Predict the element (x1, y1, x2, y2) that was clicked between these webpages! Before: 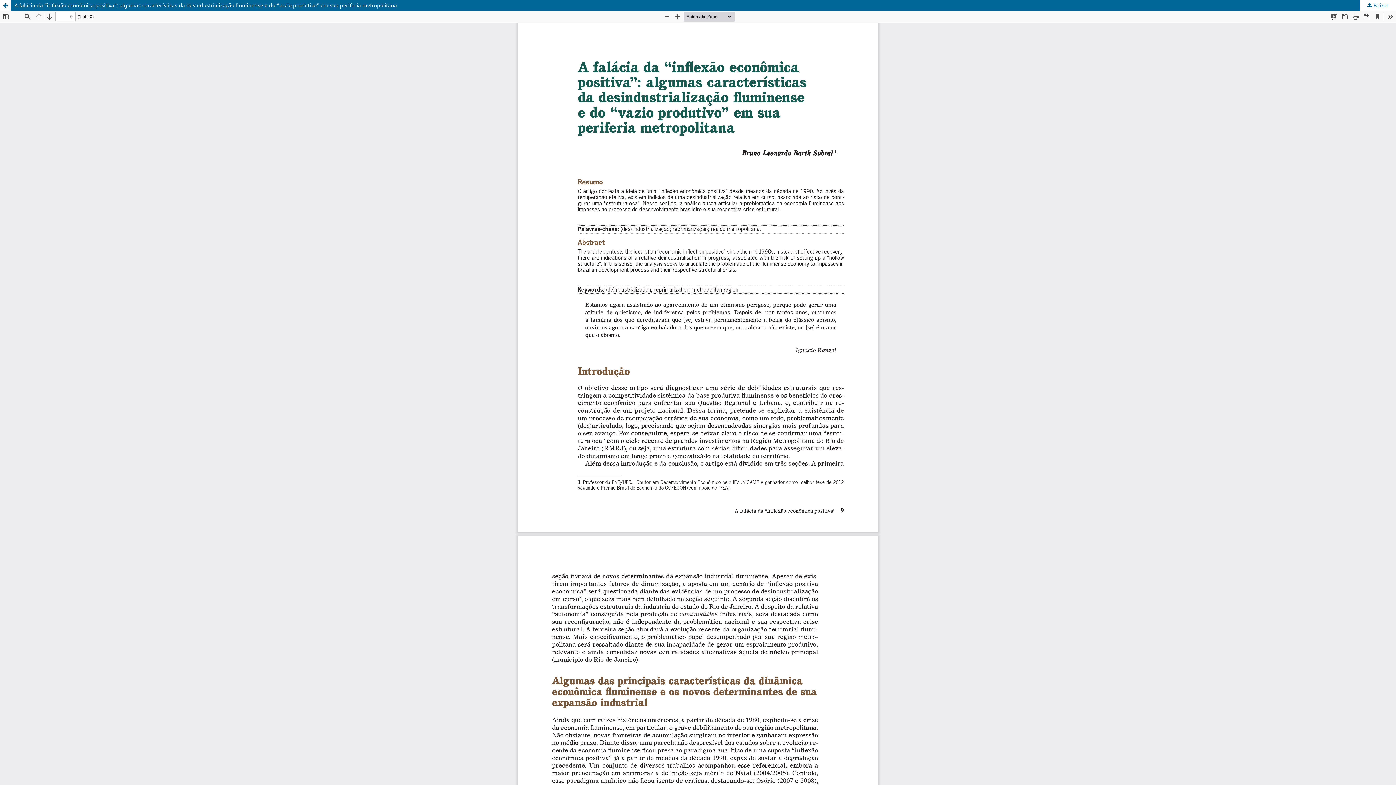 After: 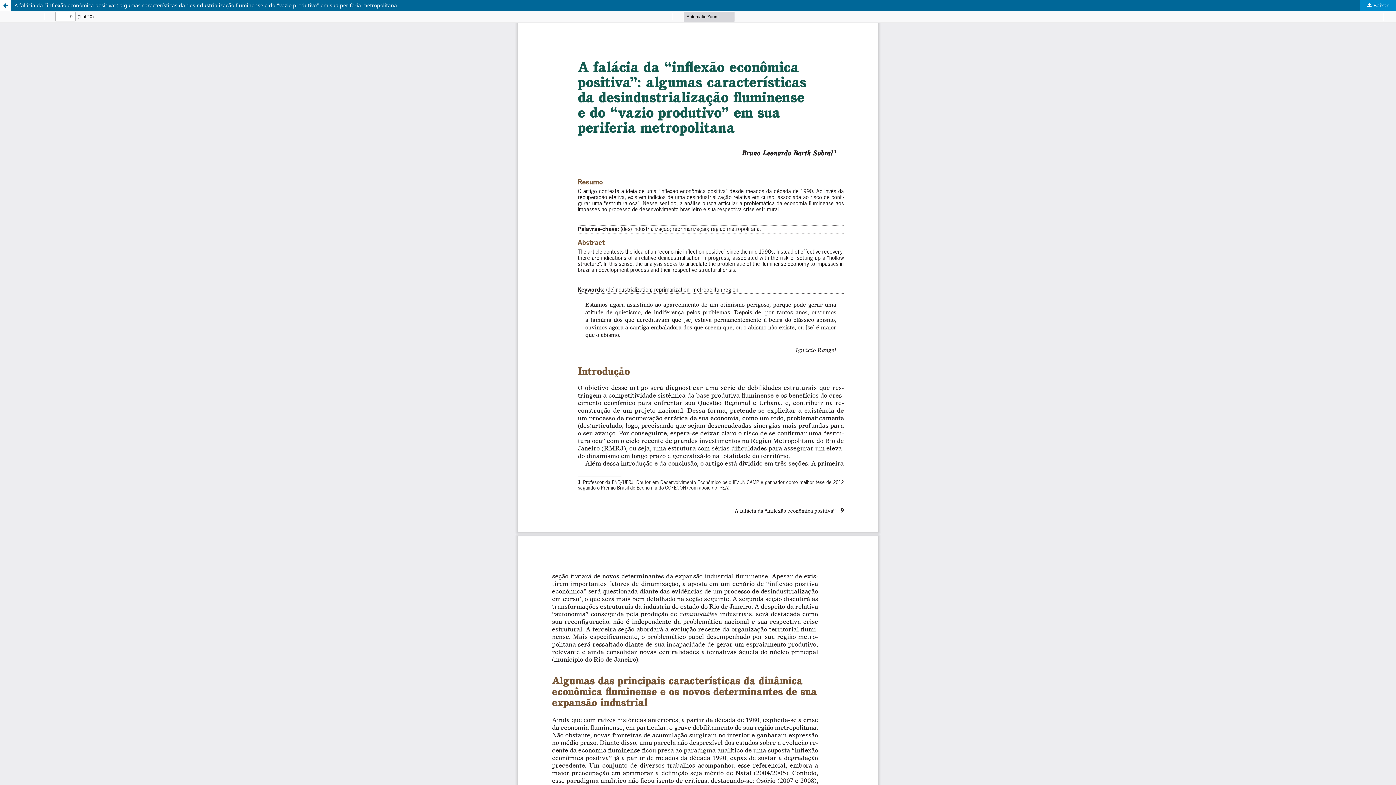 Action: bbox: (1360, 0, 1396, 10) label:  Baixar